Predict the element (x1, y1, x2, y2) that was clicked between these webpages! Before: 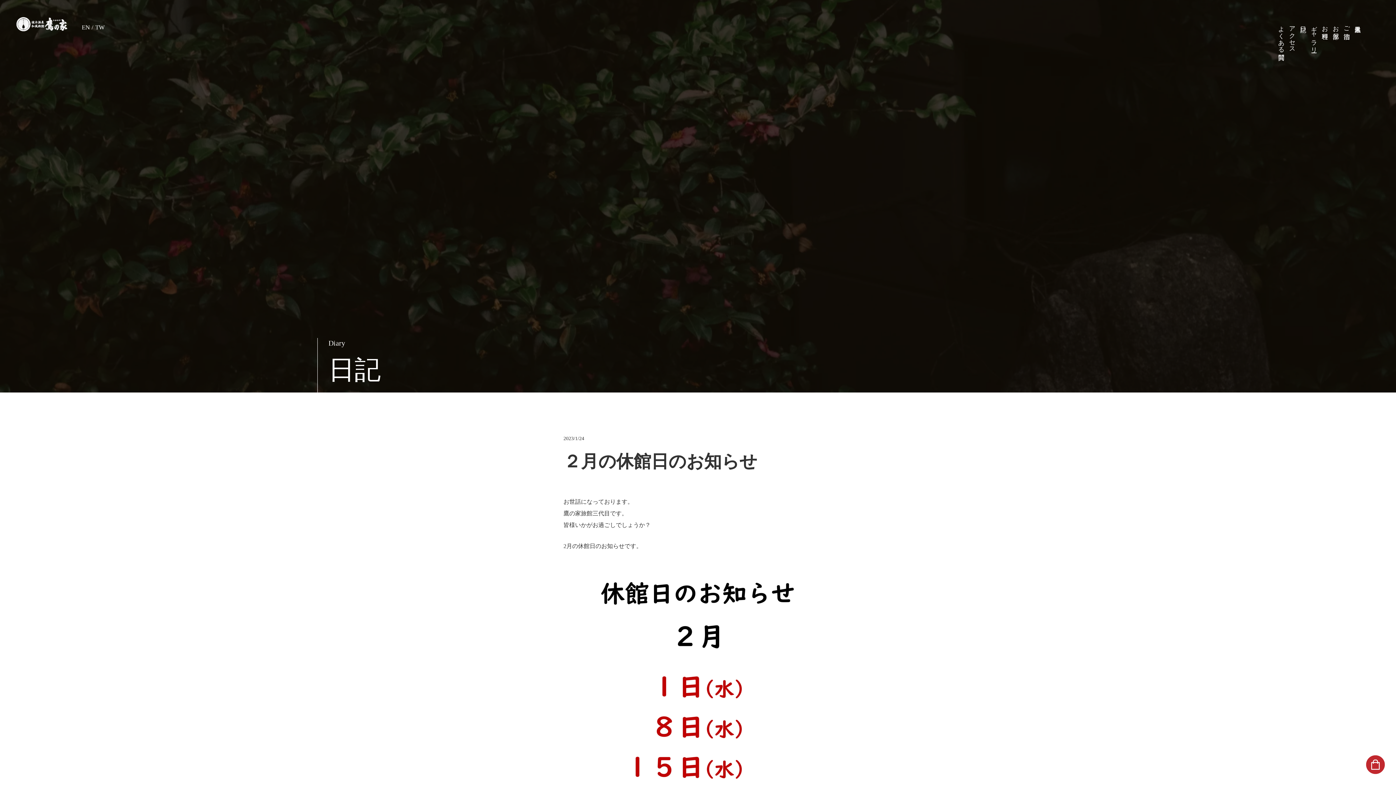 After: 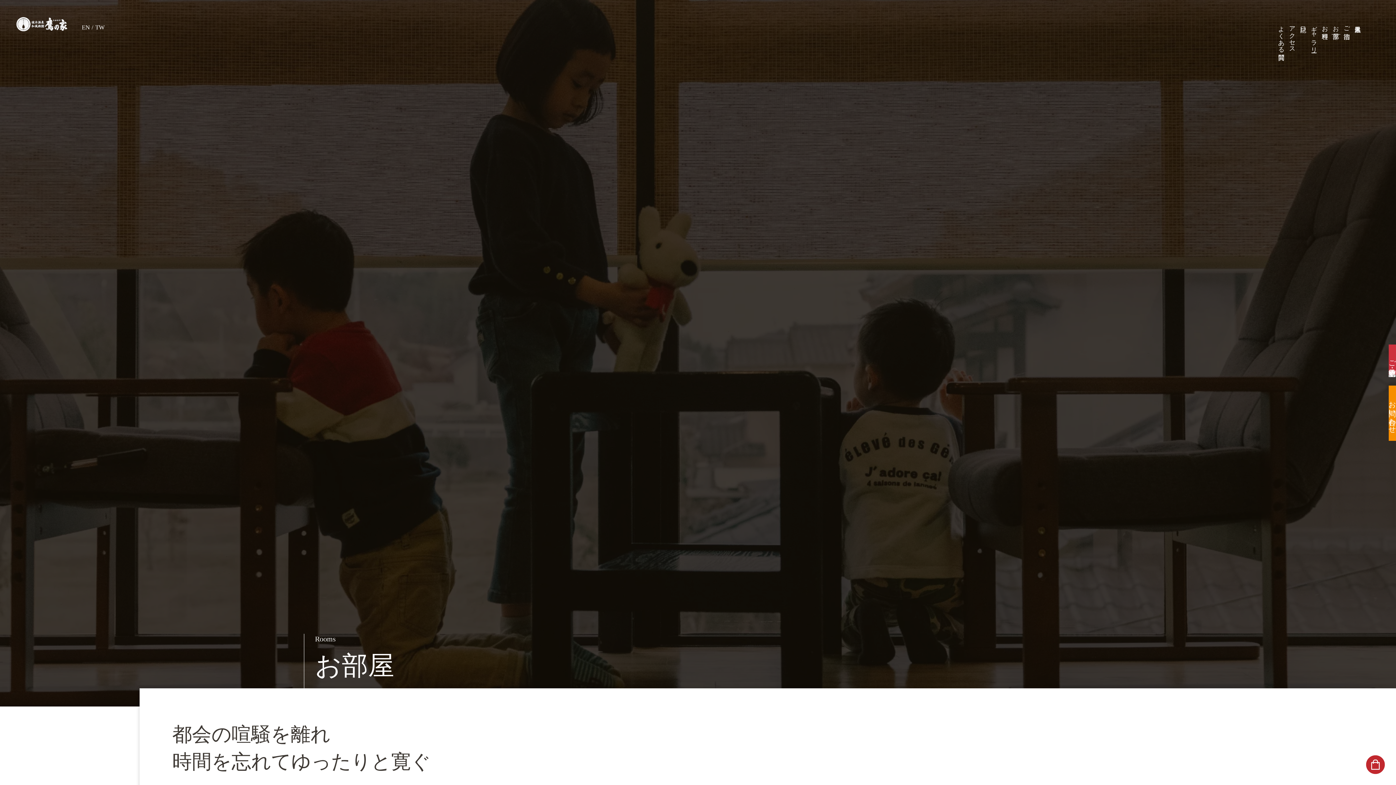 Action: label: お部屋 bbox: (1330, 16, 1341, 34)